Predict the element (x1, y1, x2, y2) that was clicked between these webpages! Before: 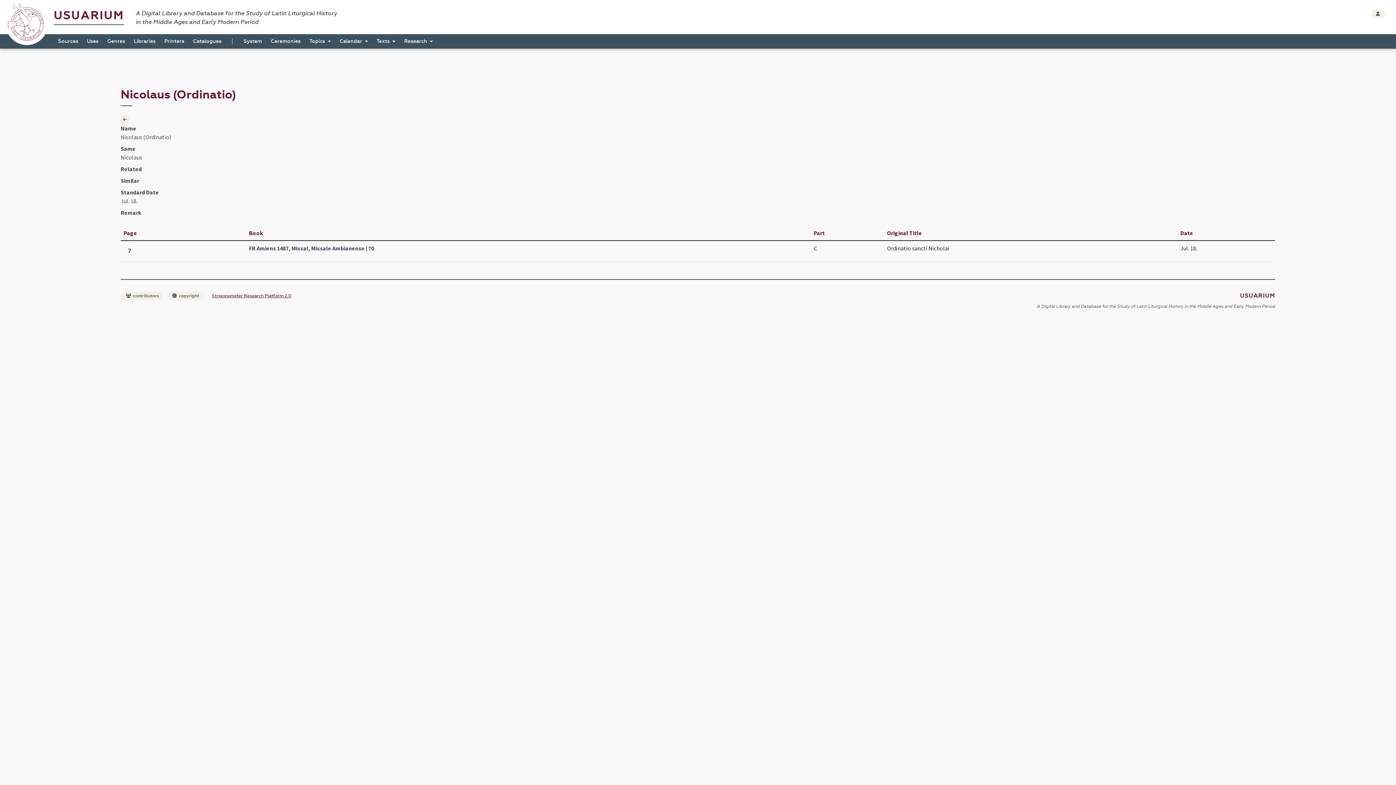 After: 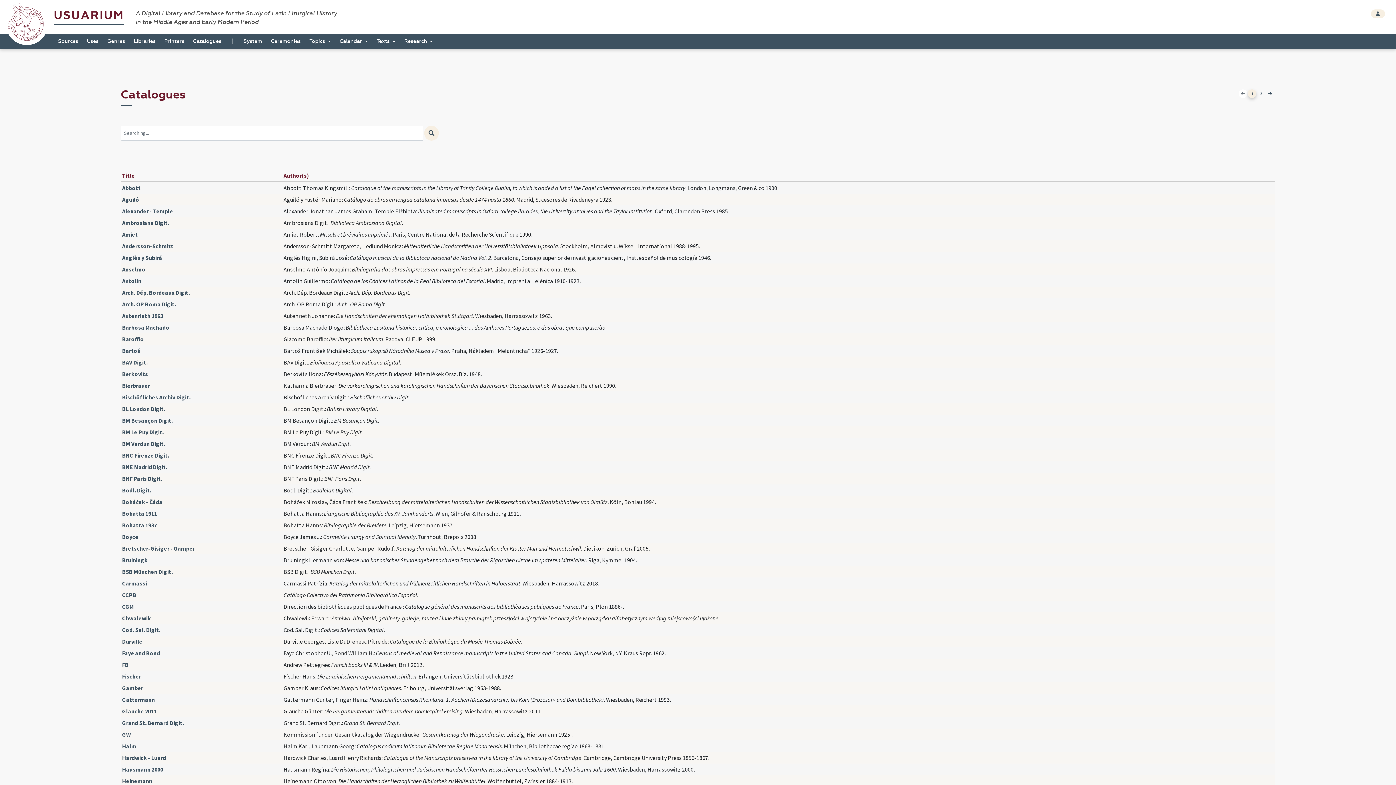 Action: label: Catalogues bbox: (190, 36, 224, 46)